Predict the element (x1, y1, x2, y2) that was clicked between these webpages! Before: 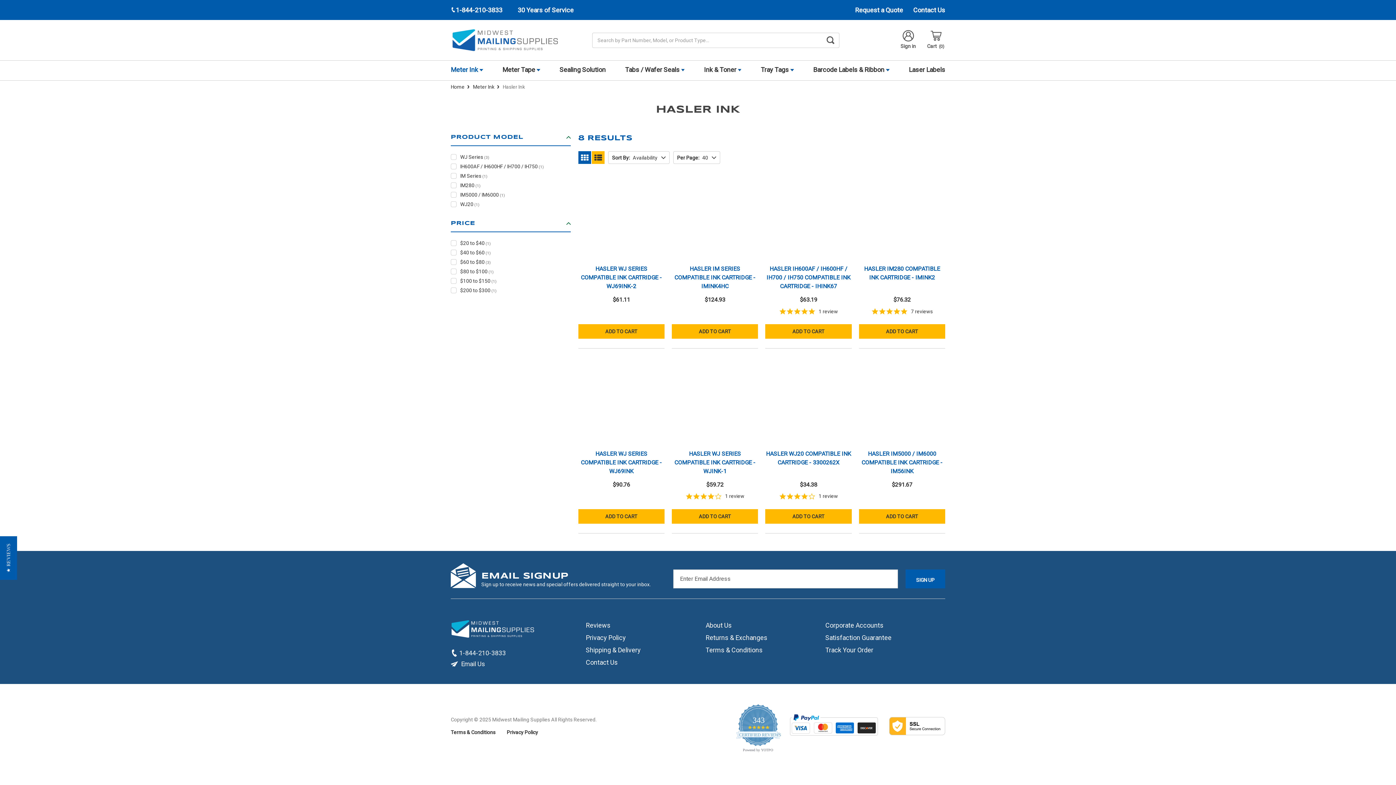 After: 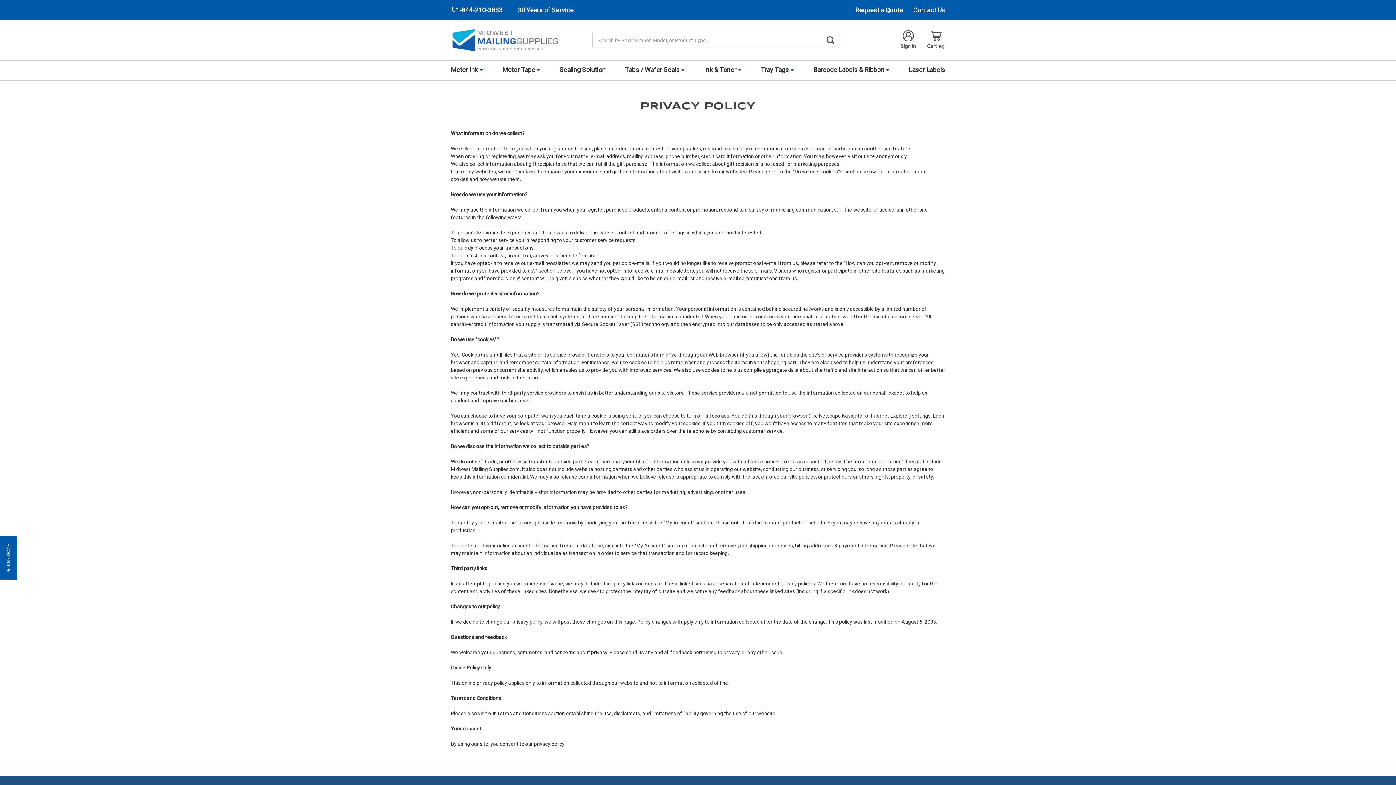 Action: bbox: (586, 634, 626, 641) label: Privacy Policy